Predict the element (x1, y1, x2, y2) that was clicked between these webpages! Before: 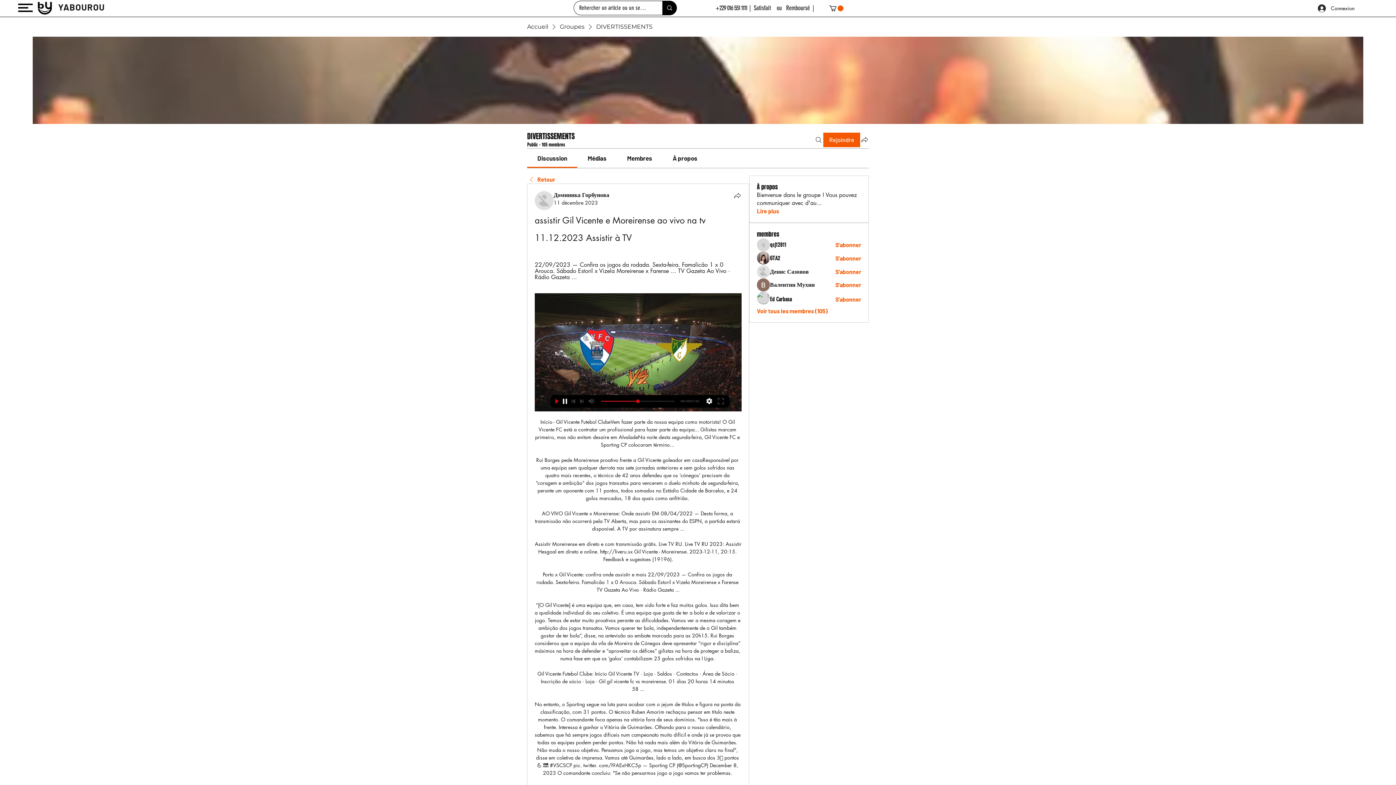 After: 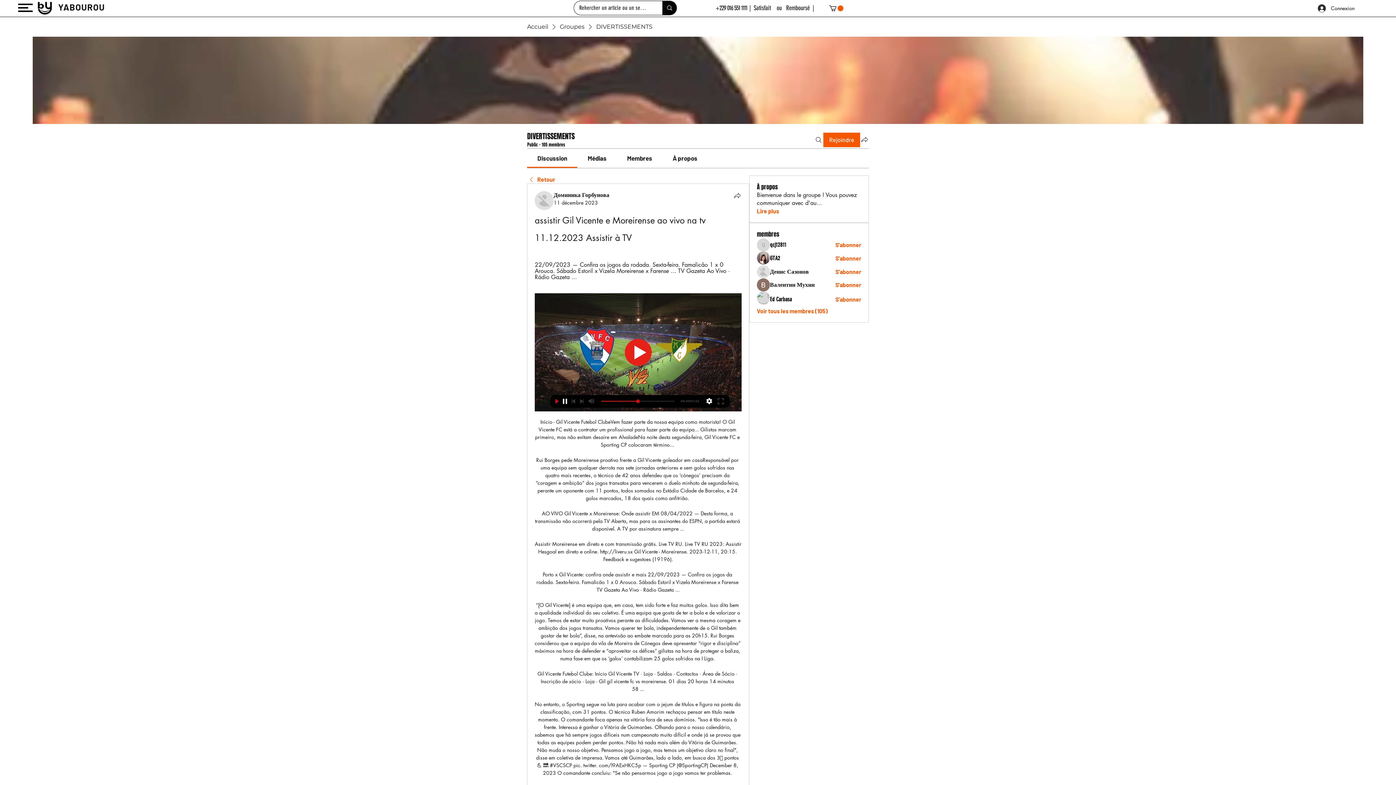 Action: bbox: (537, 154, 567, 161) label: Discussion